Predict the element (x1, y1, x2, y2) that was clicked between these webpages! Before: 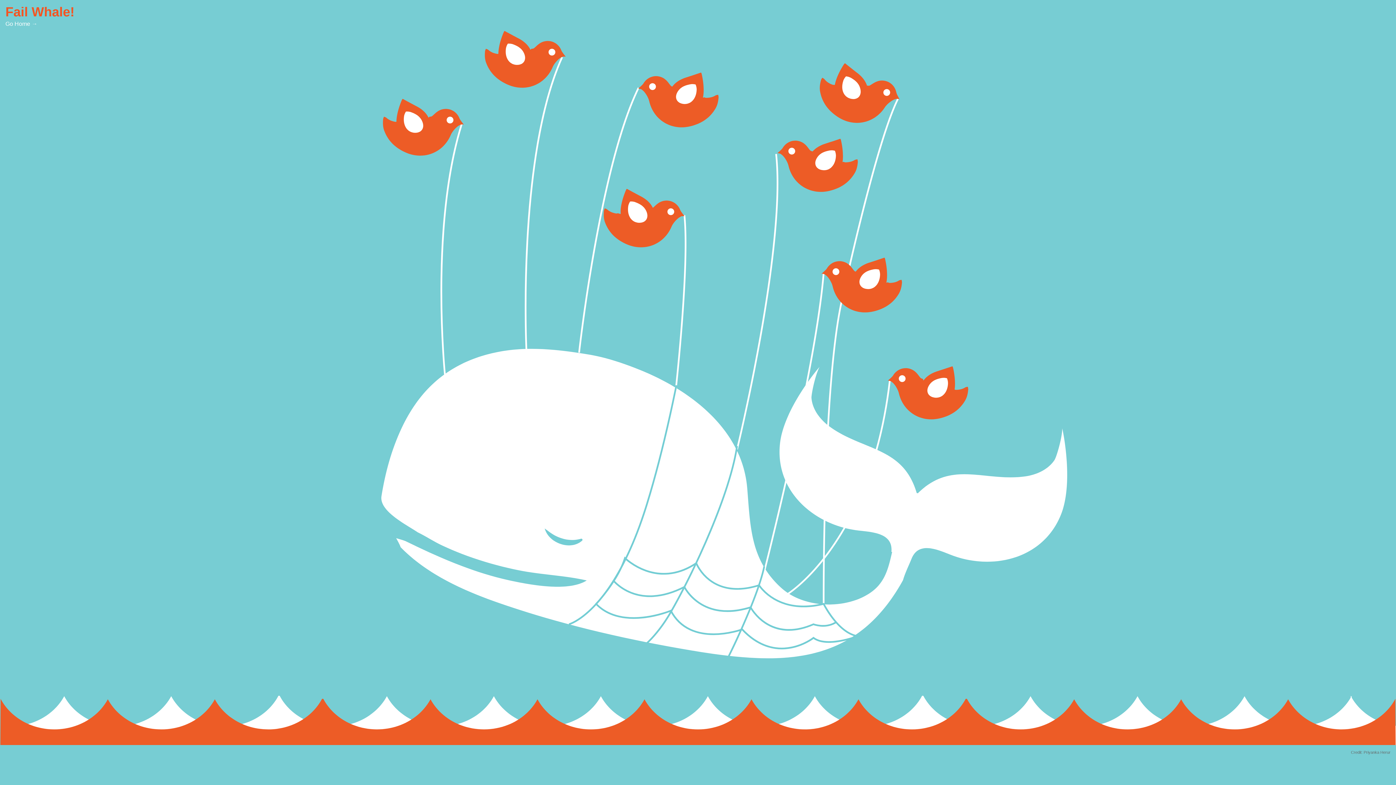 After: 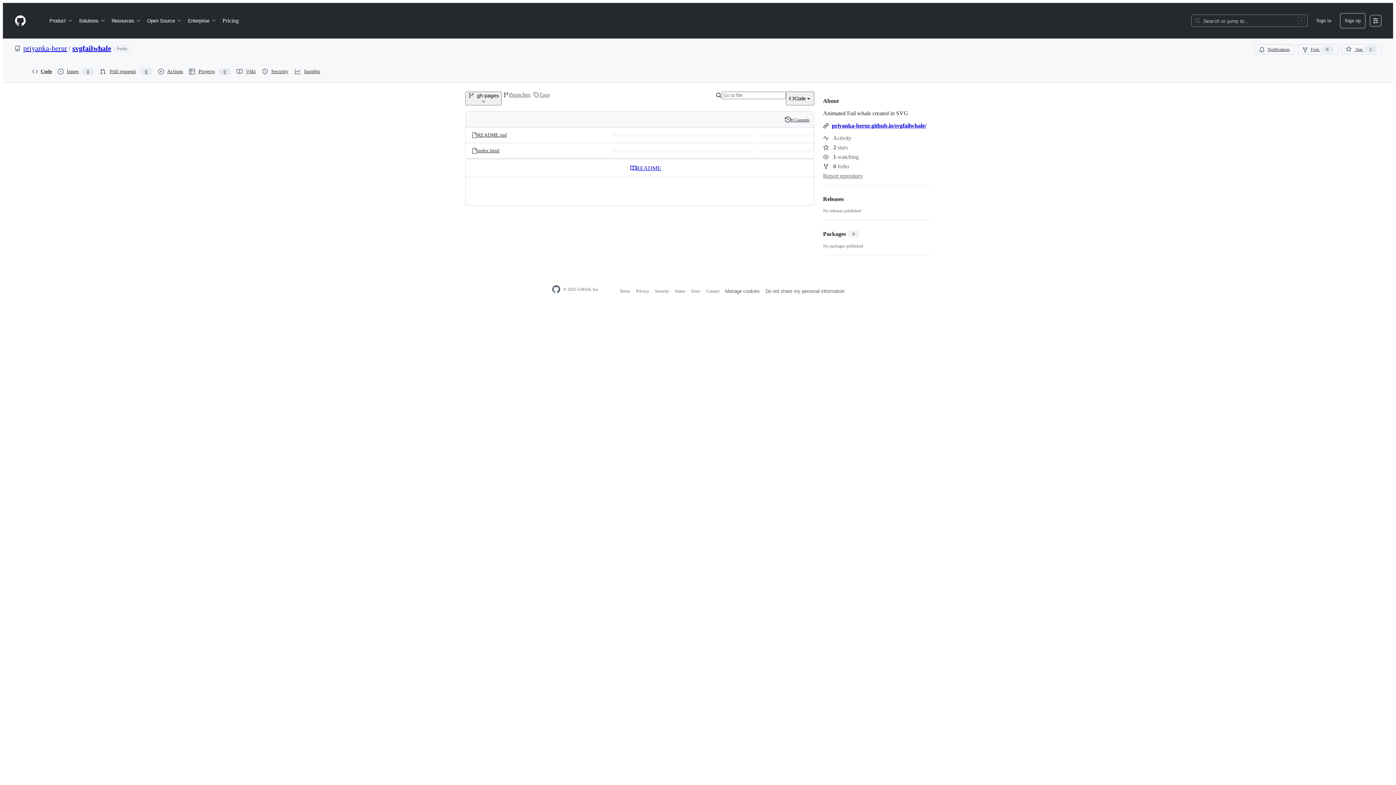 Action: label: Priyanka Herur bbox: (1364, 750, 1390, 754)